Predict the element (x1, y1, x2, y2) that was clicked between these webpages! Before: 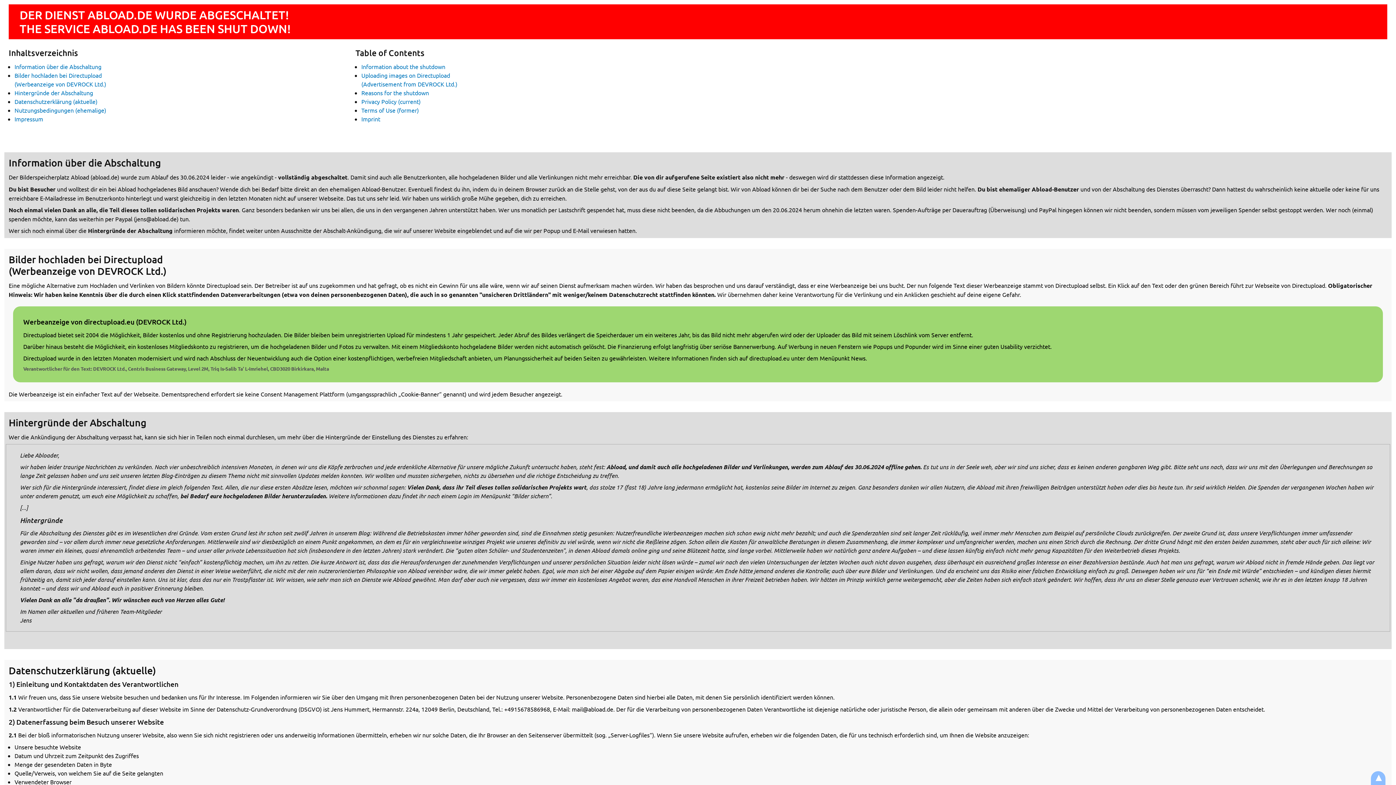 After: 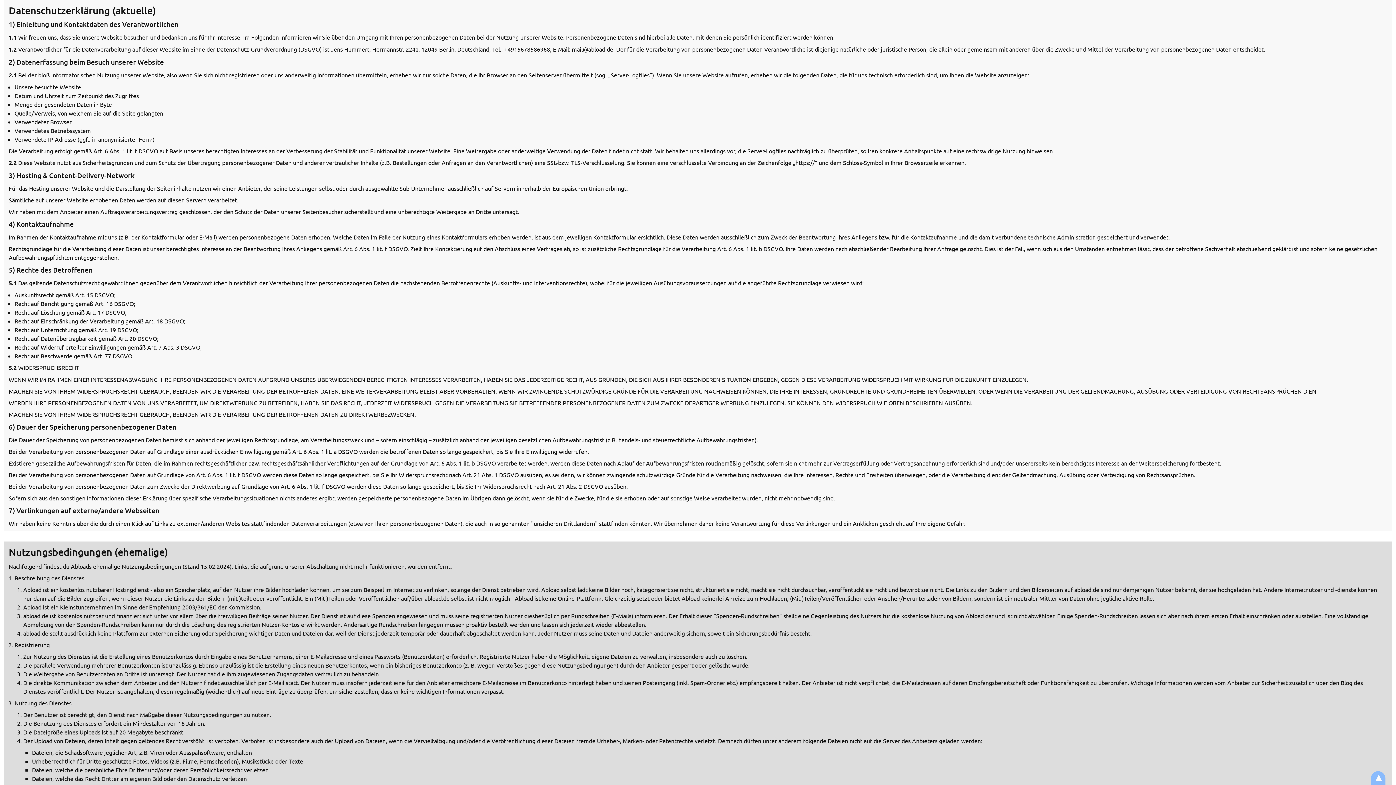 Action: bbox: (14, 97, 97, 105) label: Datenschutzerklärung (aktuelle)